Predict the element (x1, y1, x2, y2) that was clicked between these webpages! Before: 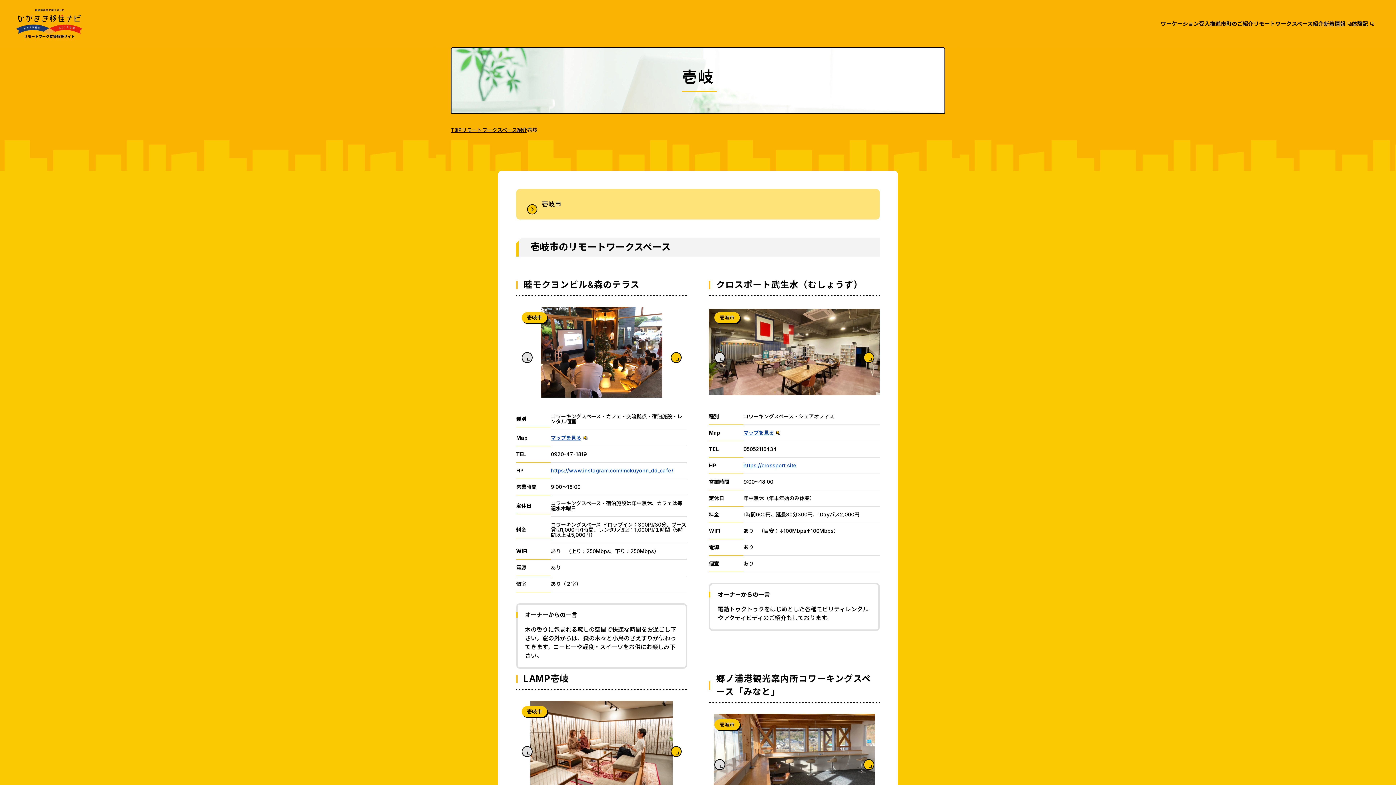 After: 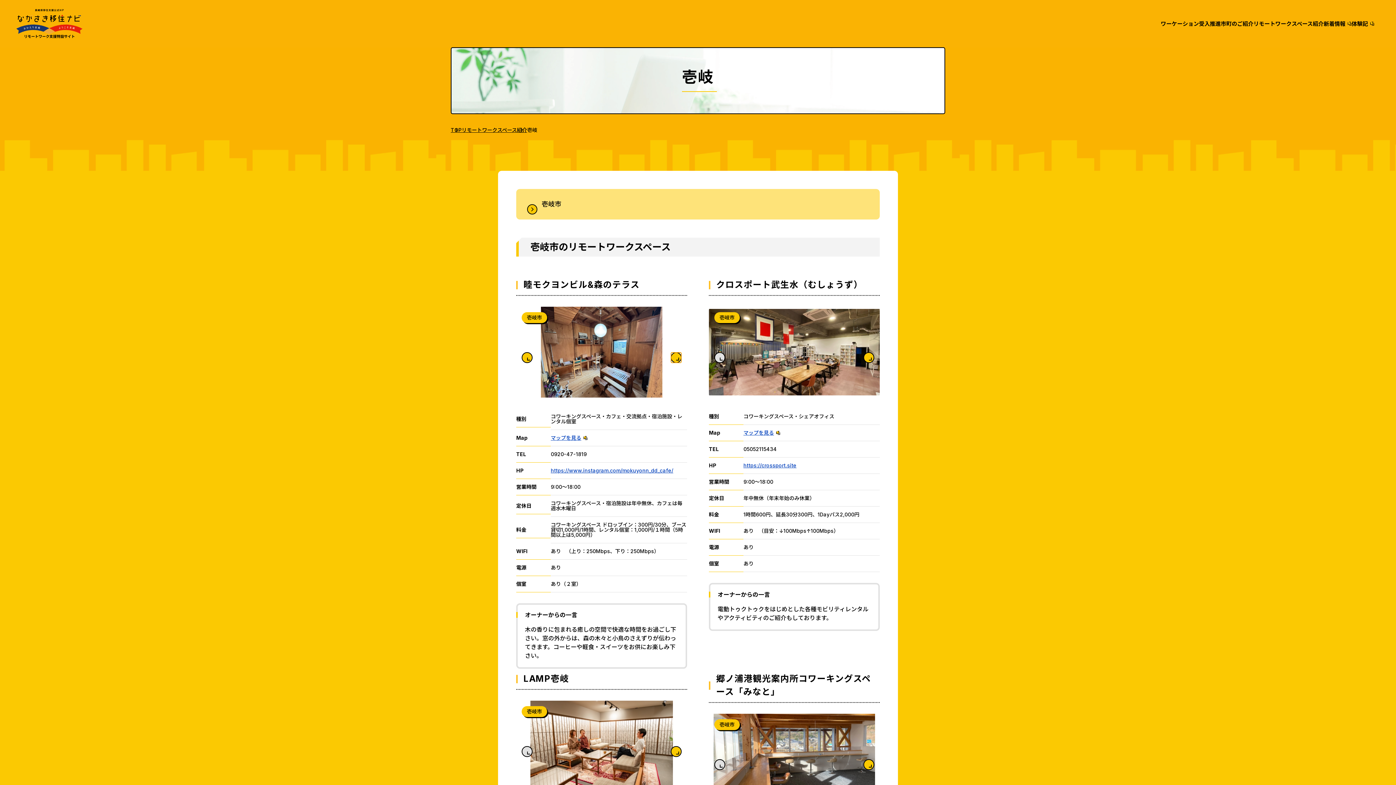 Action: bbox: (670, 352, 681, 363)